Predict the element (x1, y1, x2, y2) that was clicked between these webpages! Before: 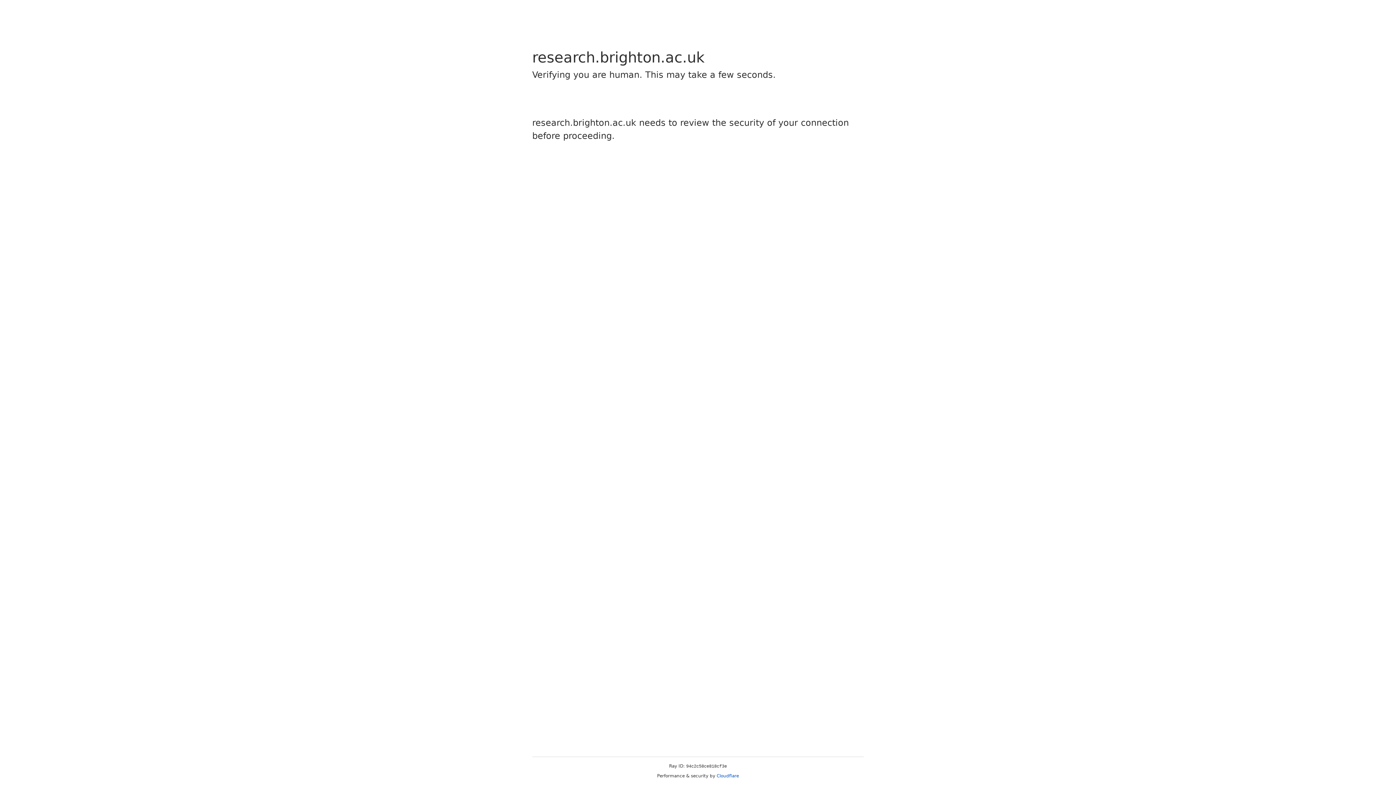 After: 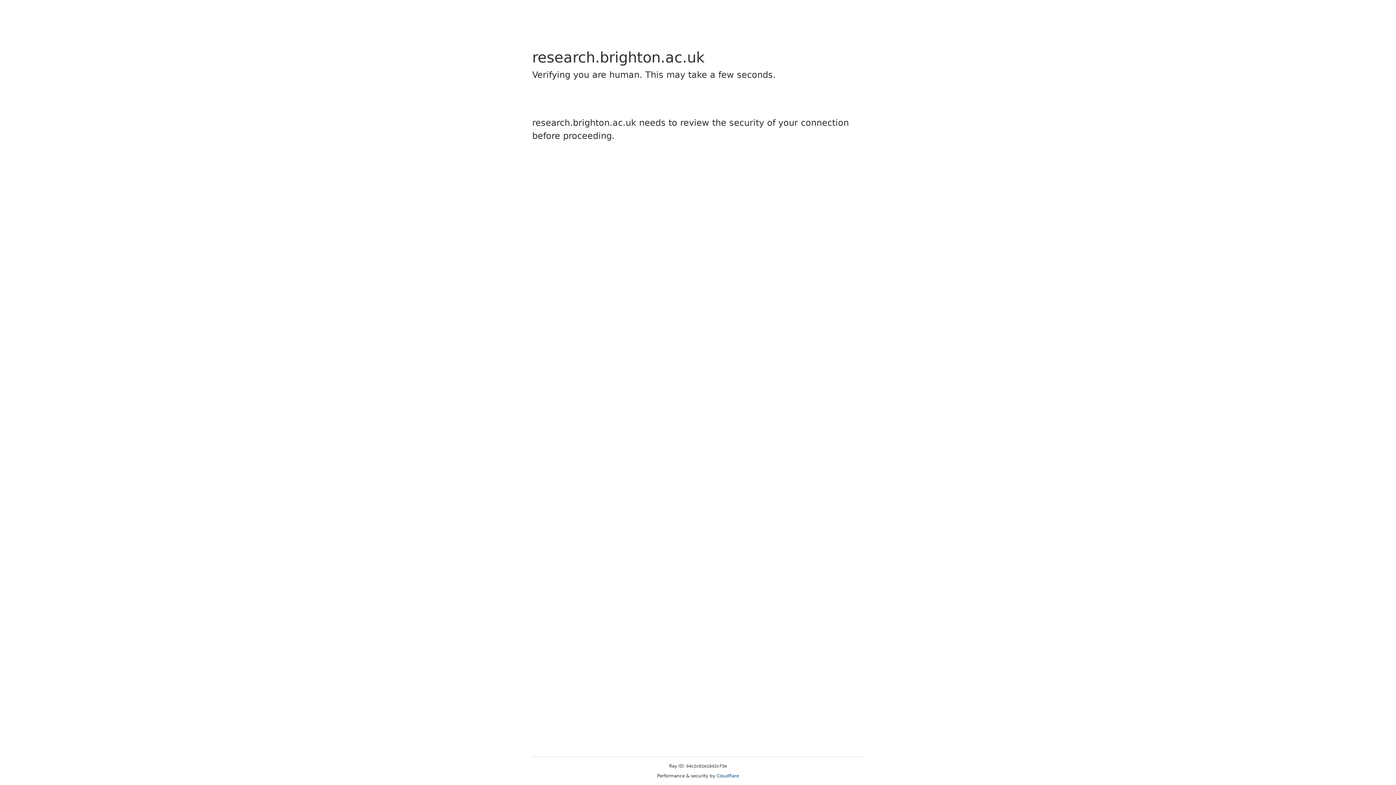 Action: bbox: (716, 773, 739, 778) label: Cloudflare